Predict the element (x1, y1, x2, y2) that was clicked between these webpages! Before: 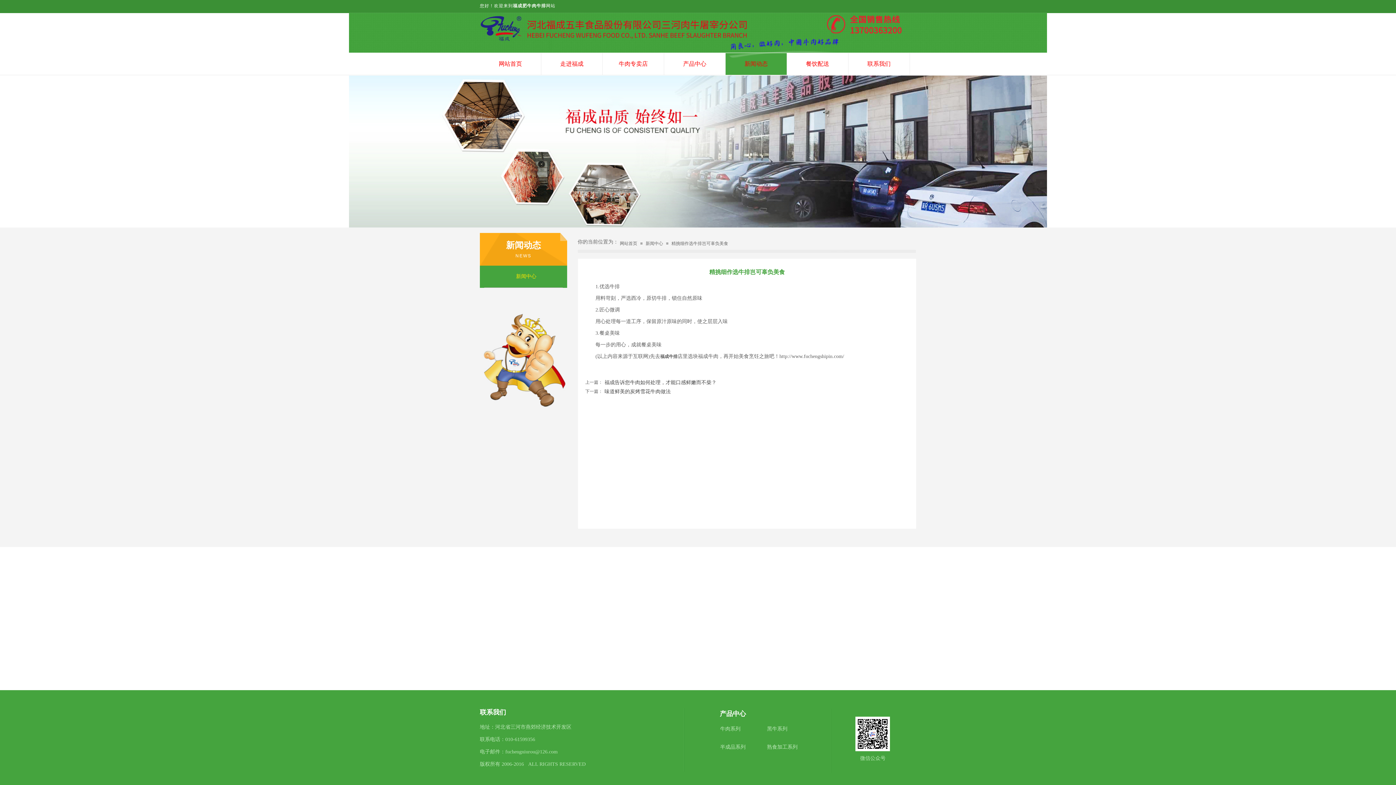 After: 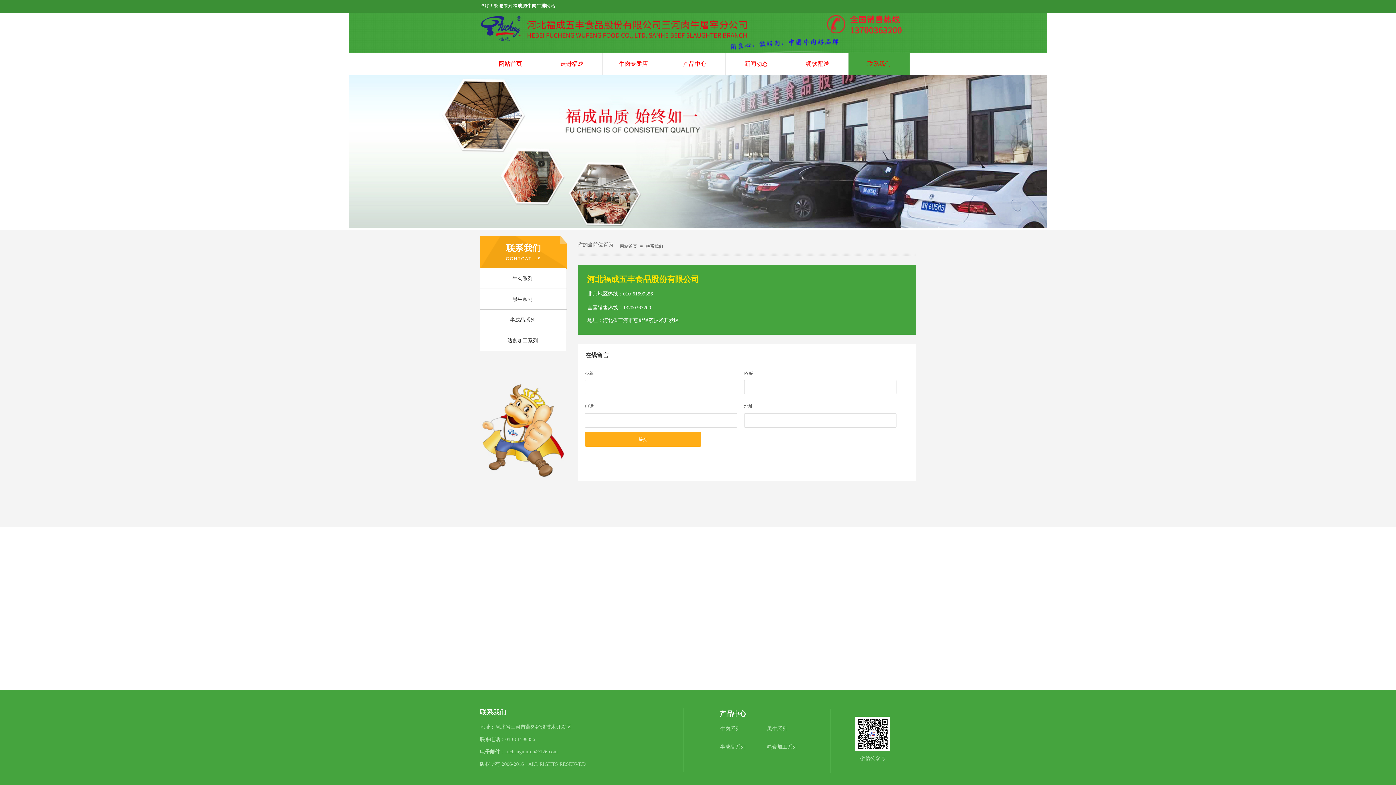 Action: label: 联系我们 bbox: (850, 53, 908, 74)